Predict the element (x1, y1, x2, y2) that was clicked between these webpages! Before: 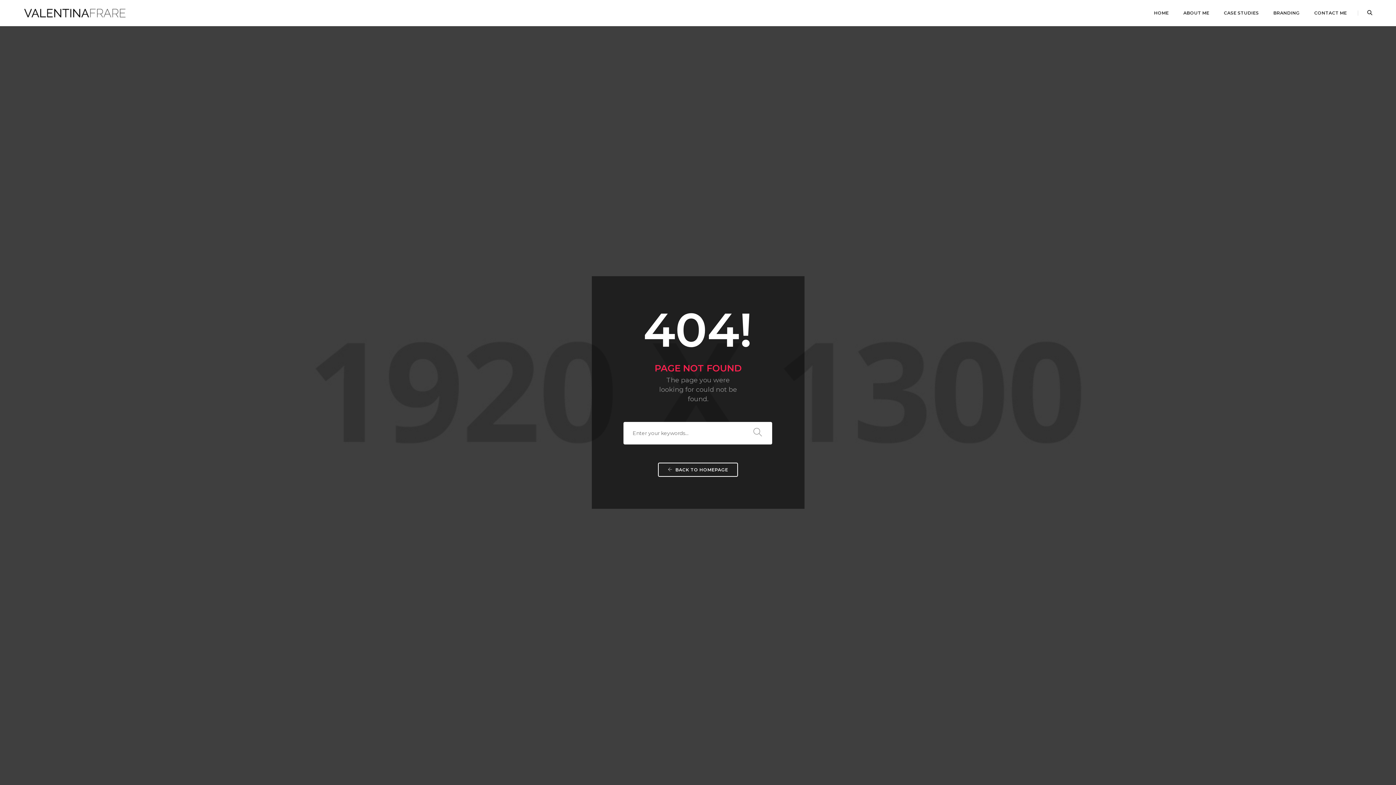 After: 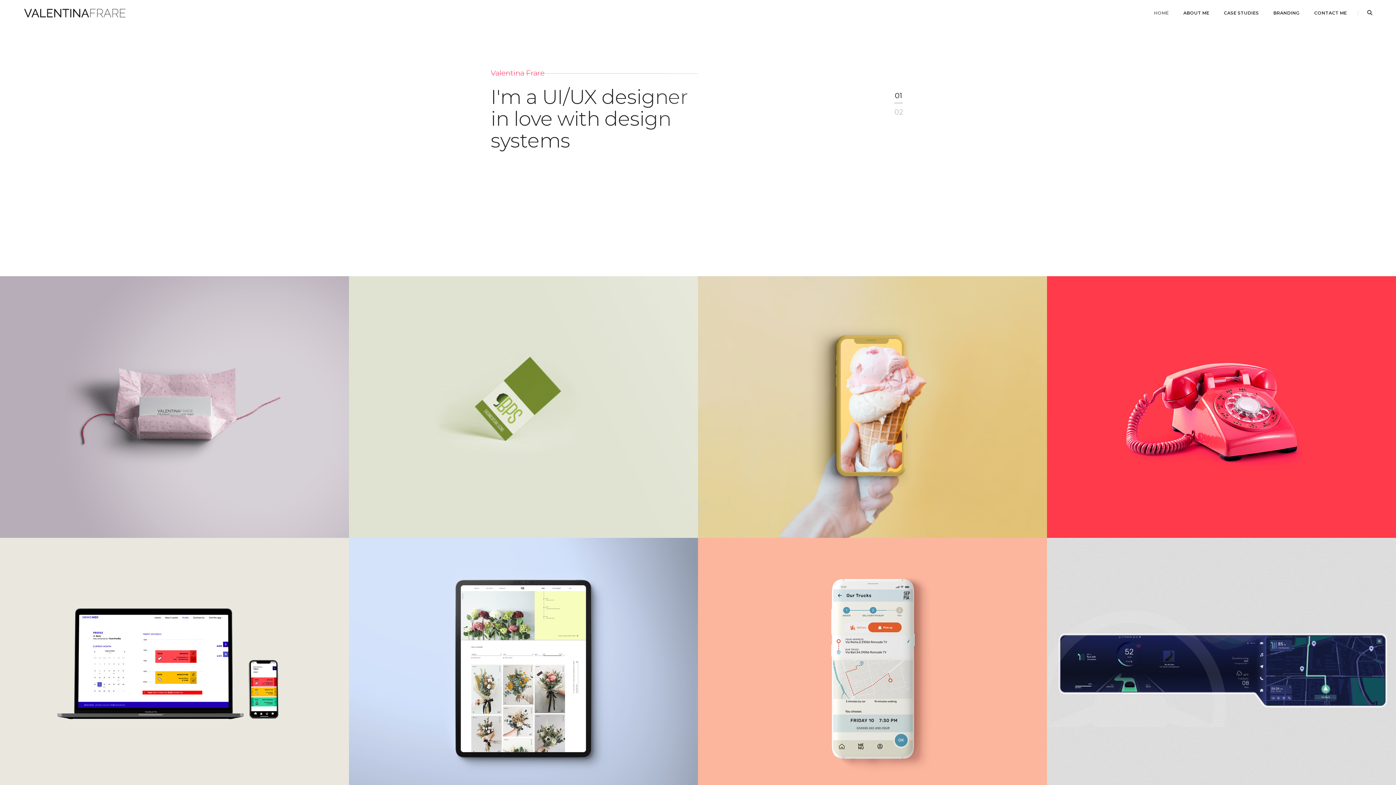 Action: label: HOME bbox: (1154, 0, 1169, 26)